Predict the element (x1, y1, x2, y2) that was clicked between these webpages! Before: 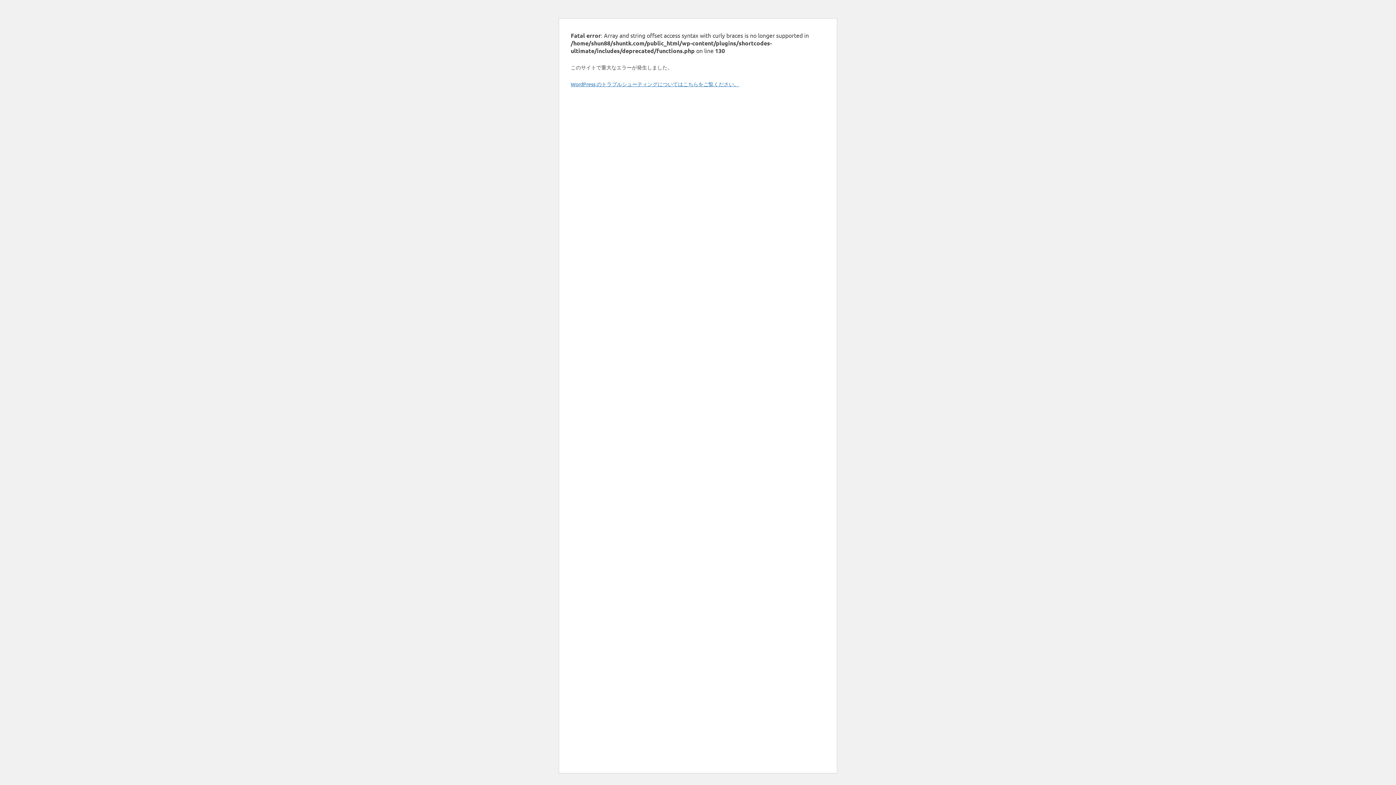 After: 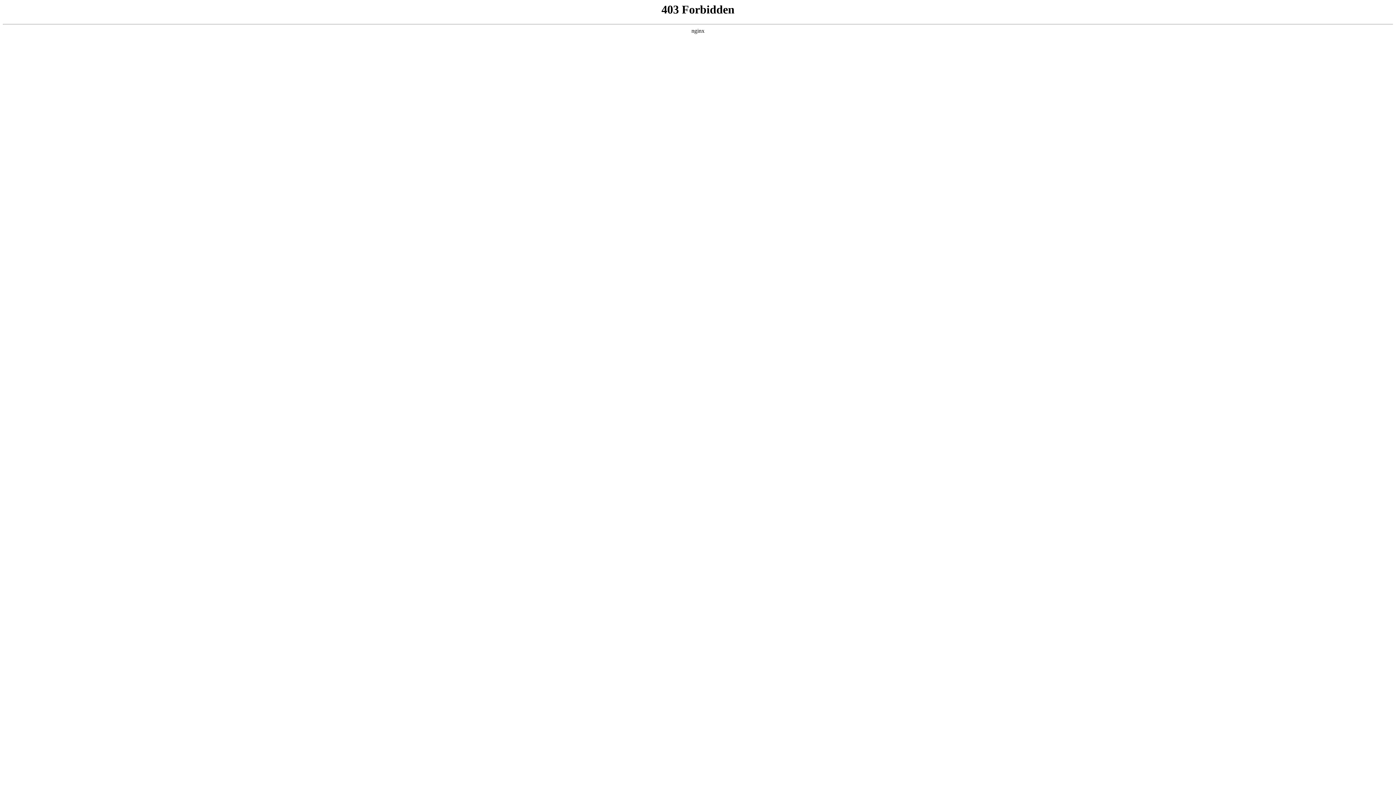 Action: label: WordPress のトラブルシューティングについてはこちらをご覧ください。 bbox: (570, 80, 739, 87)